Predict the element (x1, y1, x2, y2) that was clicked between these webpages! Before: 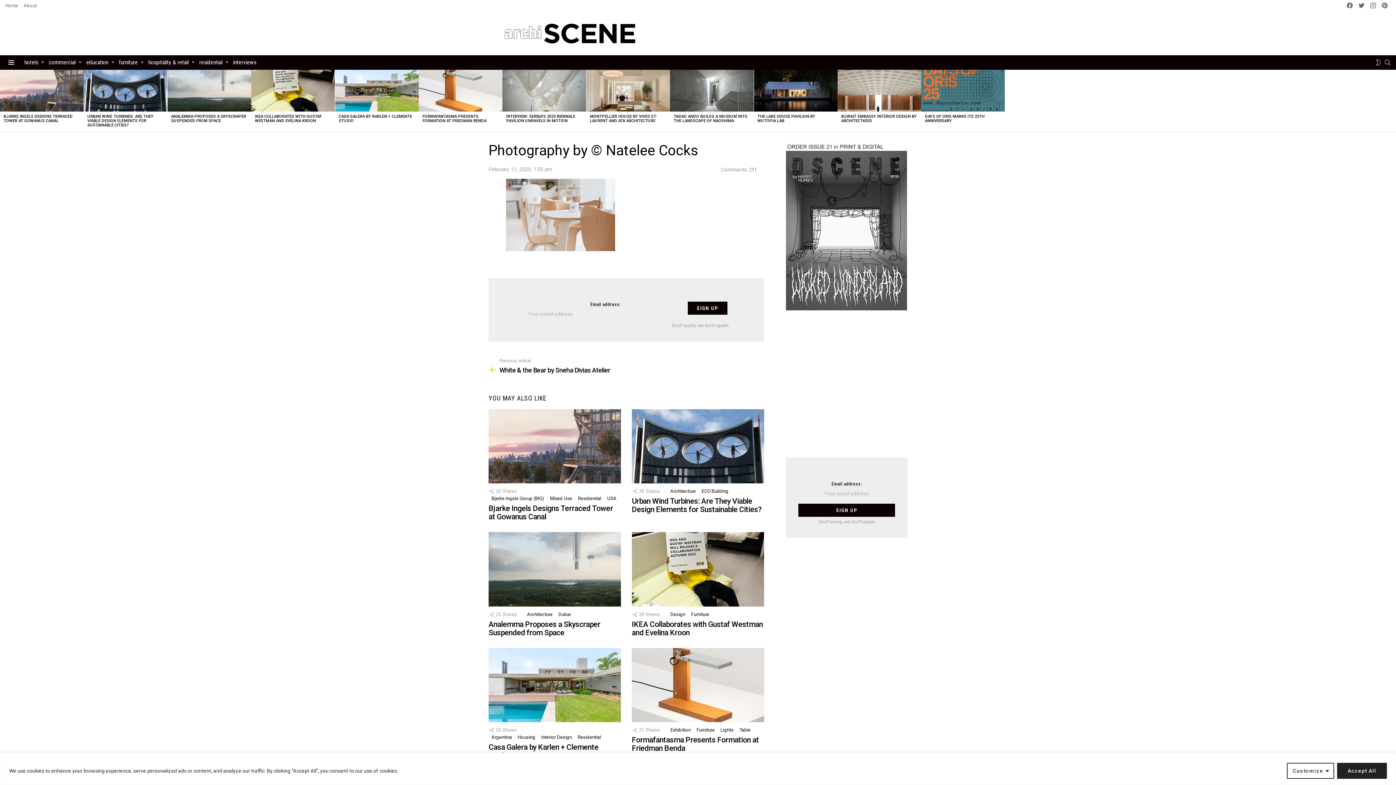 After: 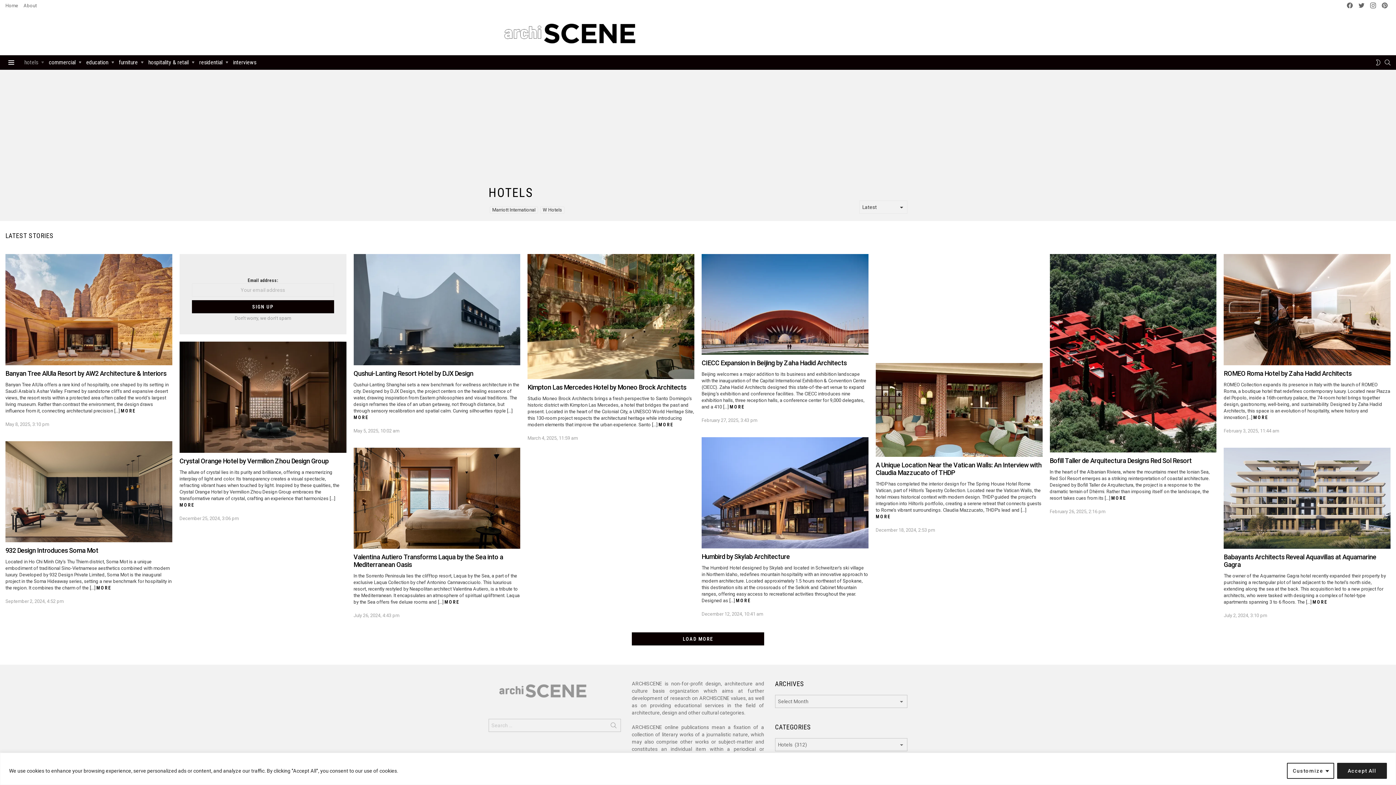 Action: label: hotels bbox: (20, 57, 44, 68)